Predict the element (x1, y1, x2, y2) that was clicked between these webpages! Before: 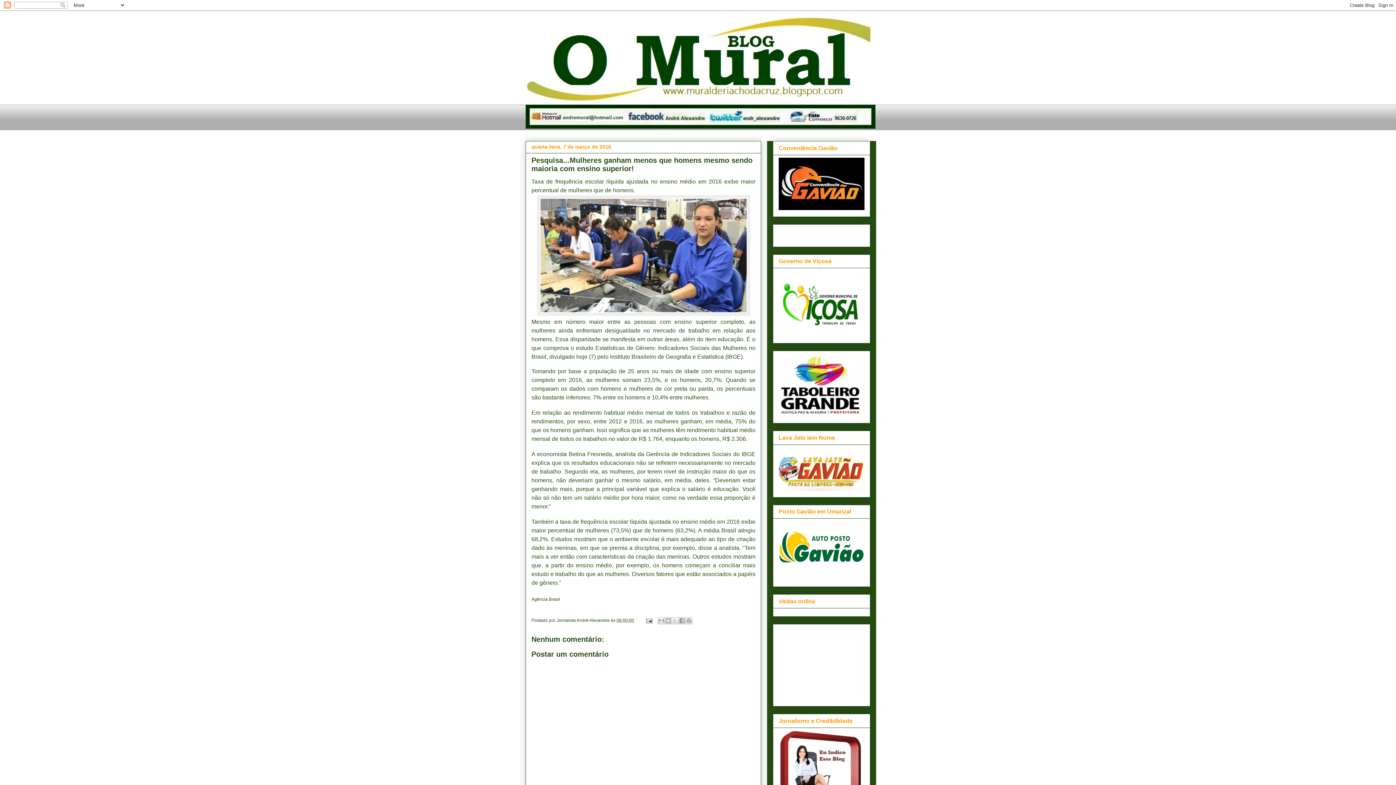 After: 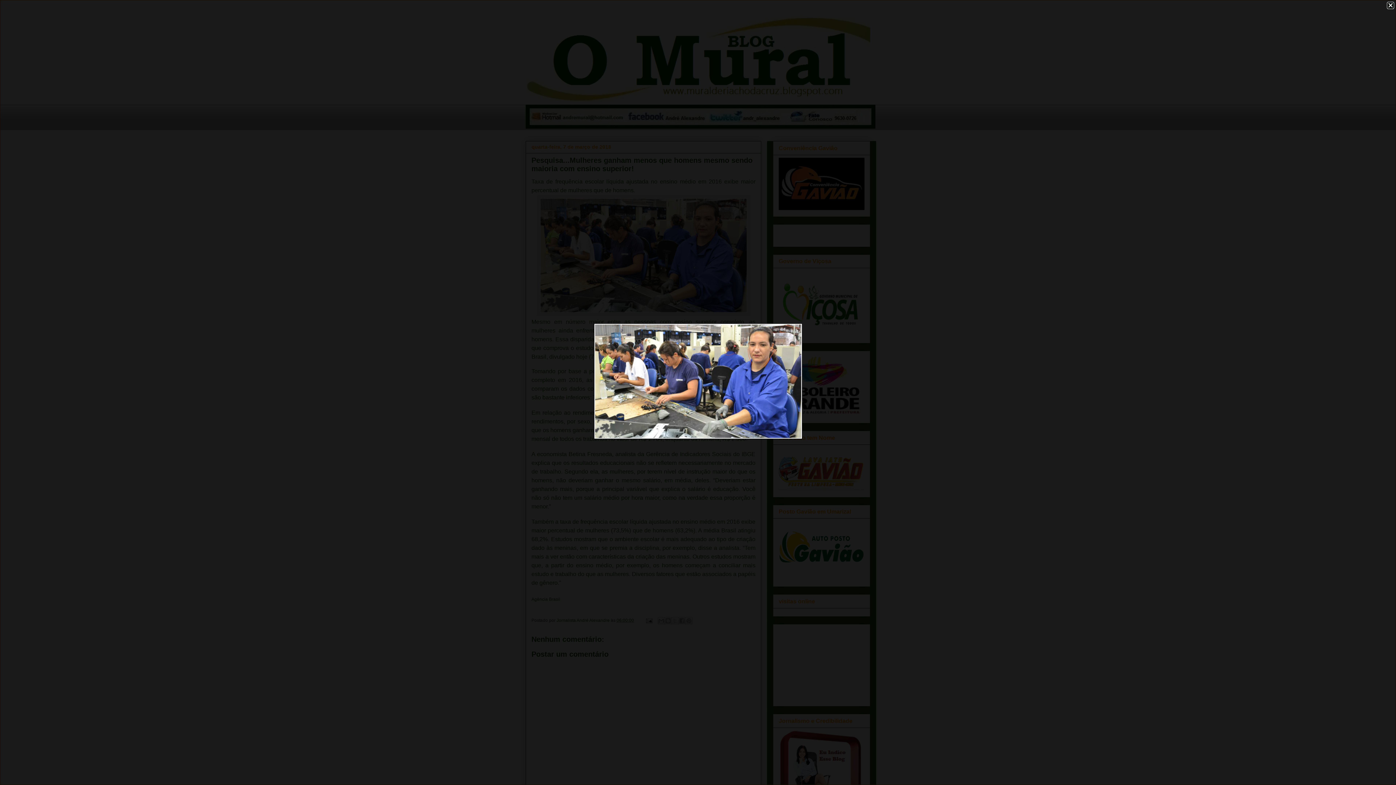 Action: bbox: (536, 312, 750, 317)